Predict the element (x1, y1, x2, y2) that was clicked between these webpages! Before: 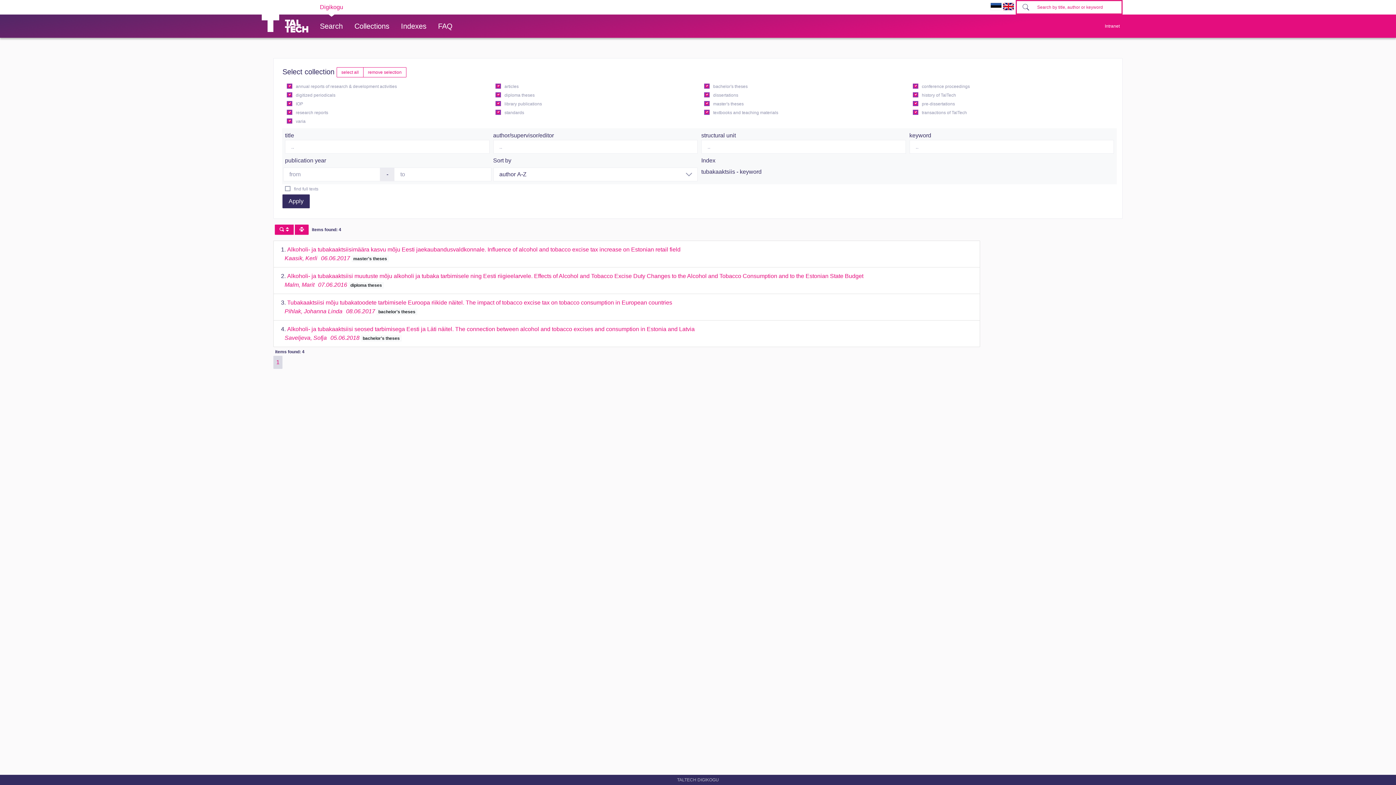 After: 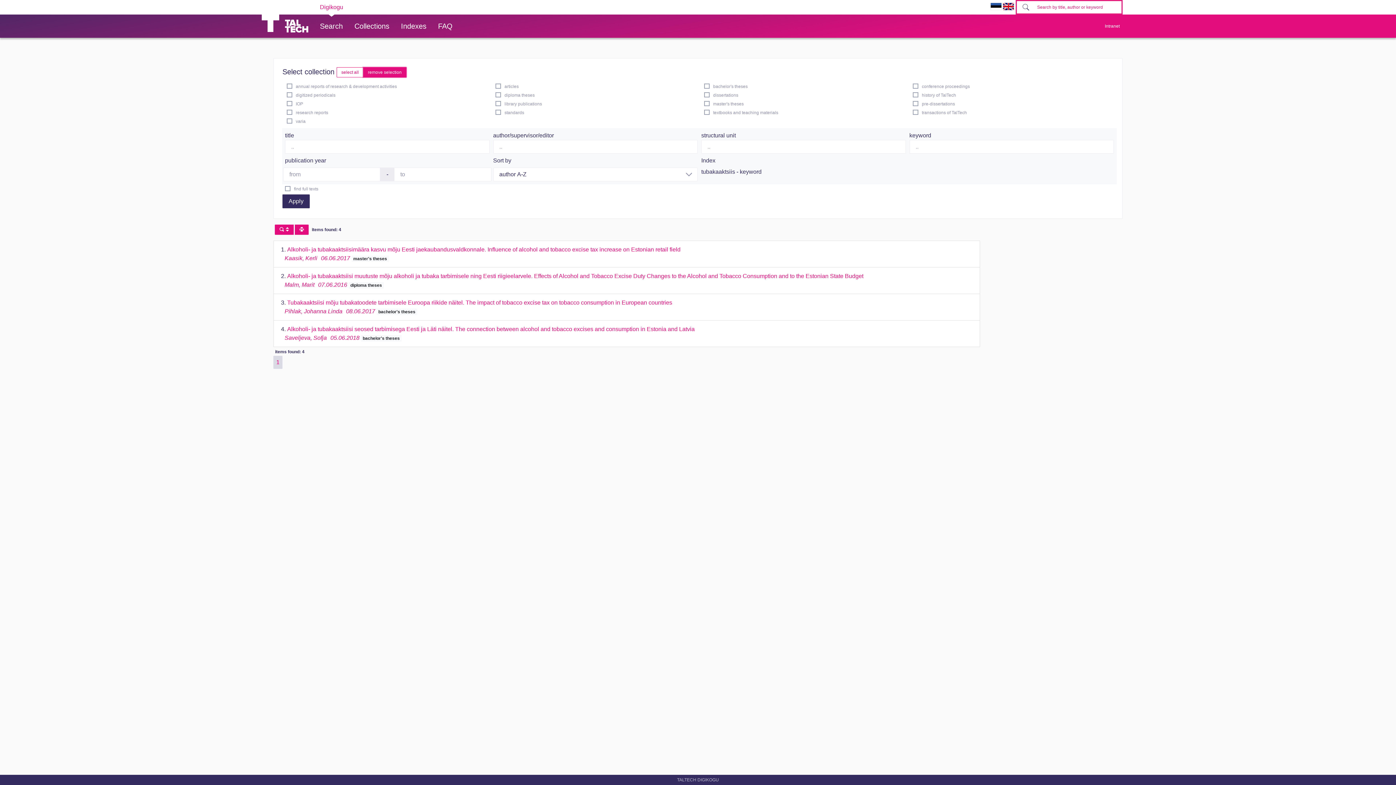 Action: label: remove selection bbox: (363, 67, 406, 77)